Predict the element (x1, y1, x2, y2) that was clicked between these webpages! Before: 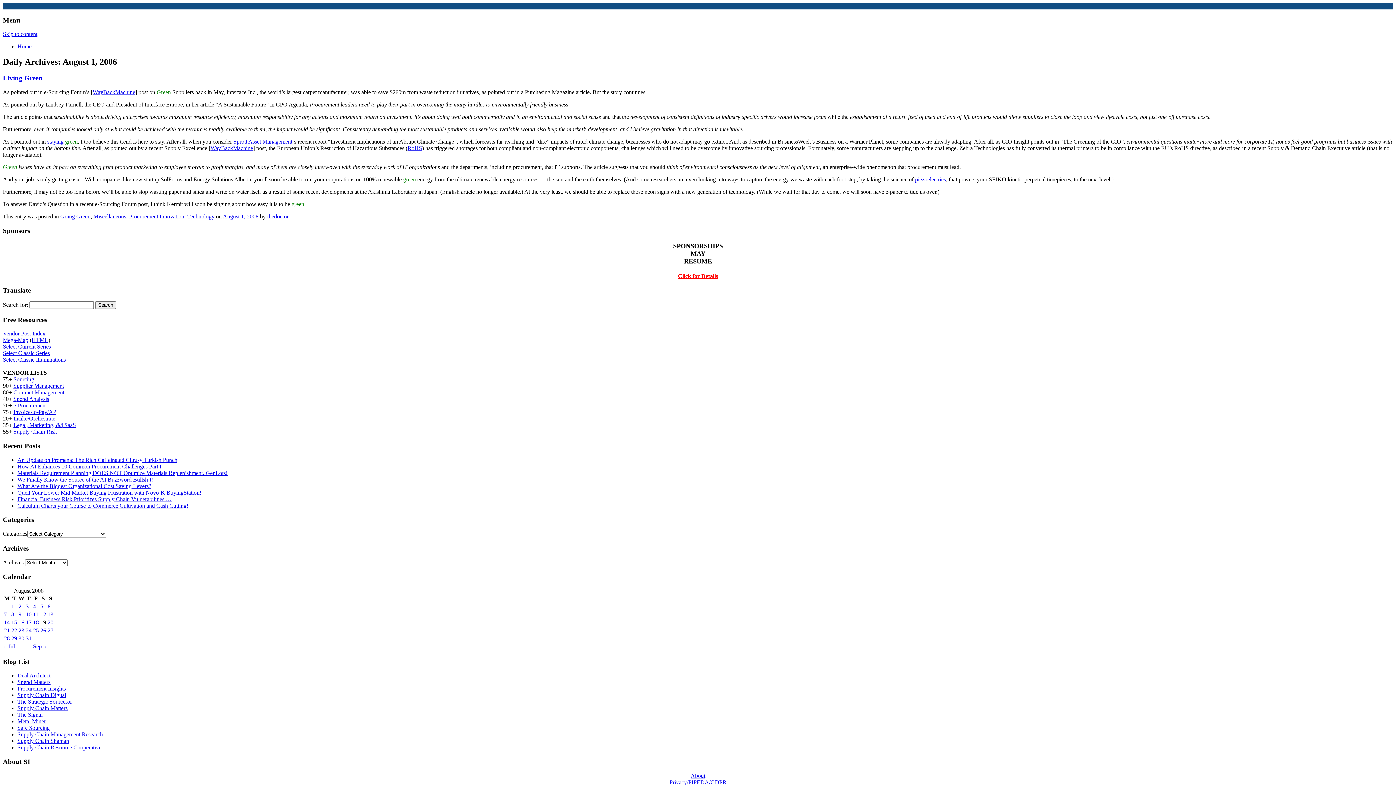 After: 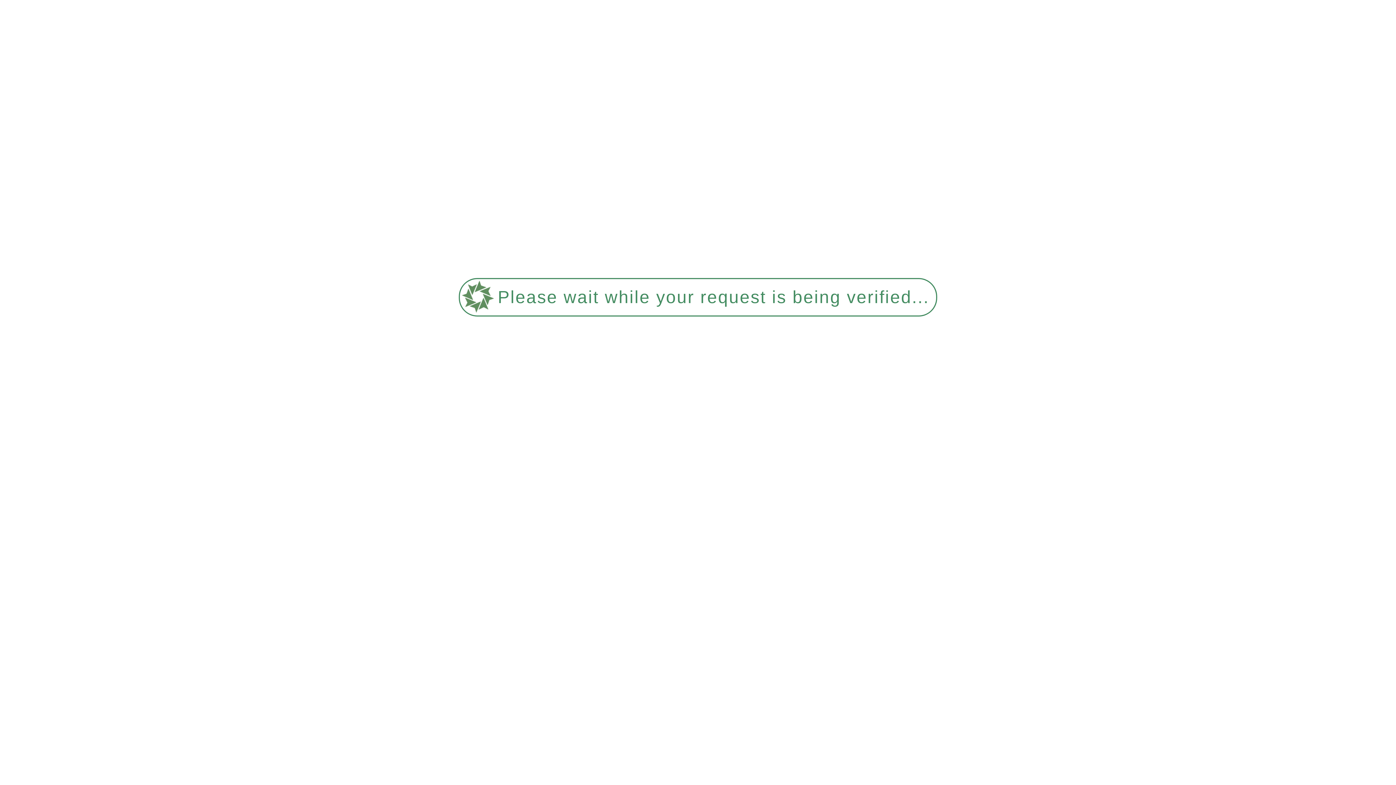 Action: bbox: (25, 611, 31, 617) label: Posts published on August 10, 2006